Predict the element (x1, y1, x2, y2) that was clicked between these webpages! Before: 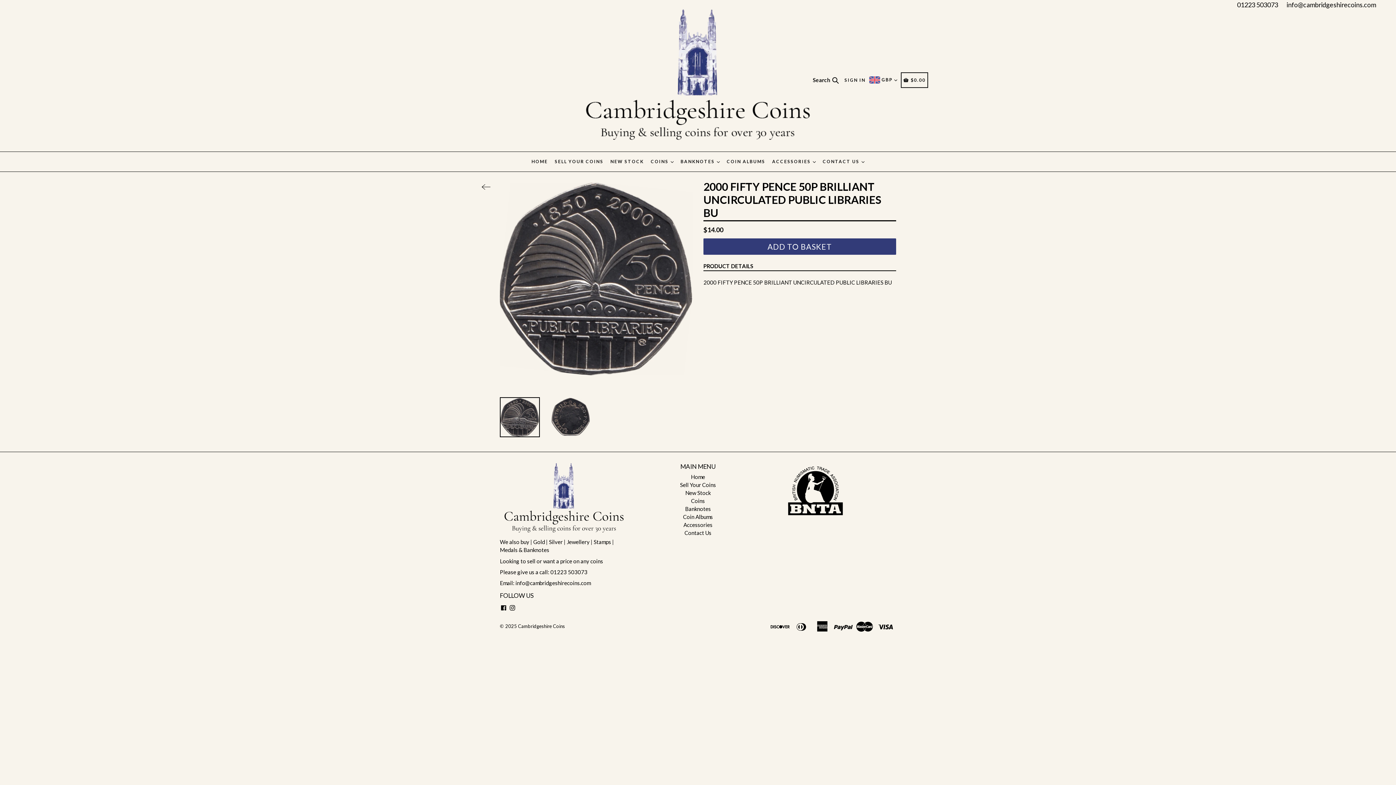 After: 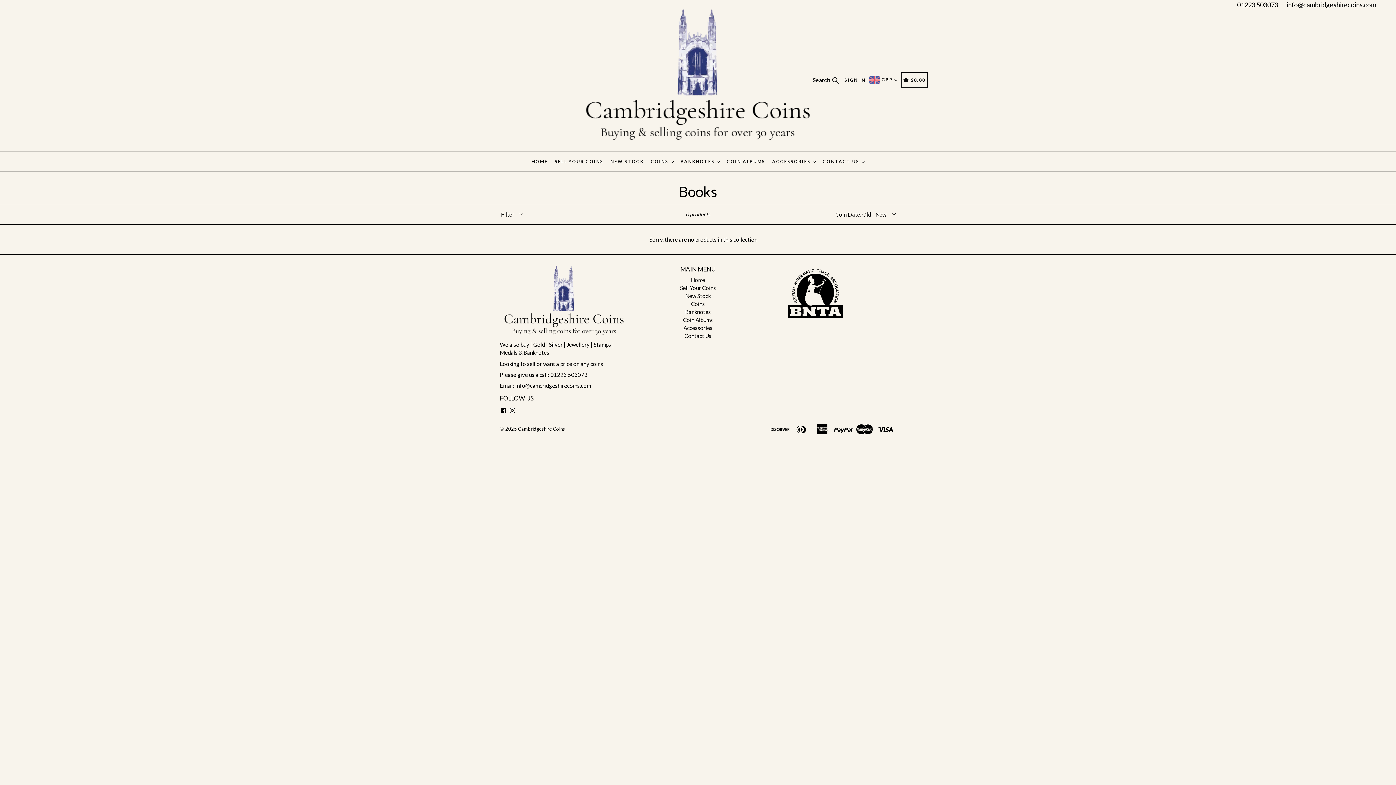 Action: label: Accessories bbox: (683, 521, 712, 528)